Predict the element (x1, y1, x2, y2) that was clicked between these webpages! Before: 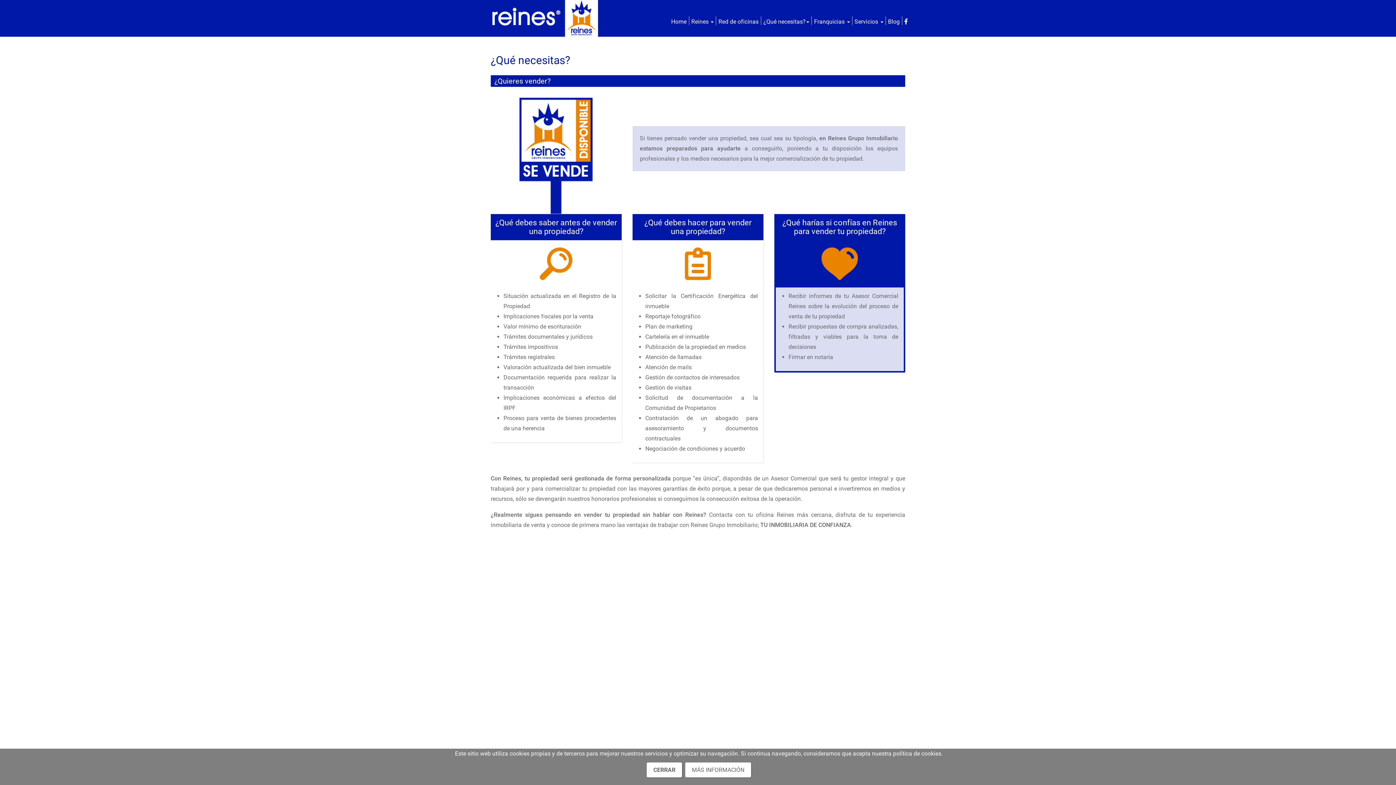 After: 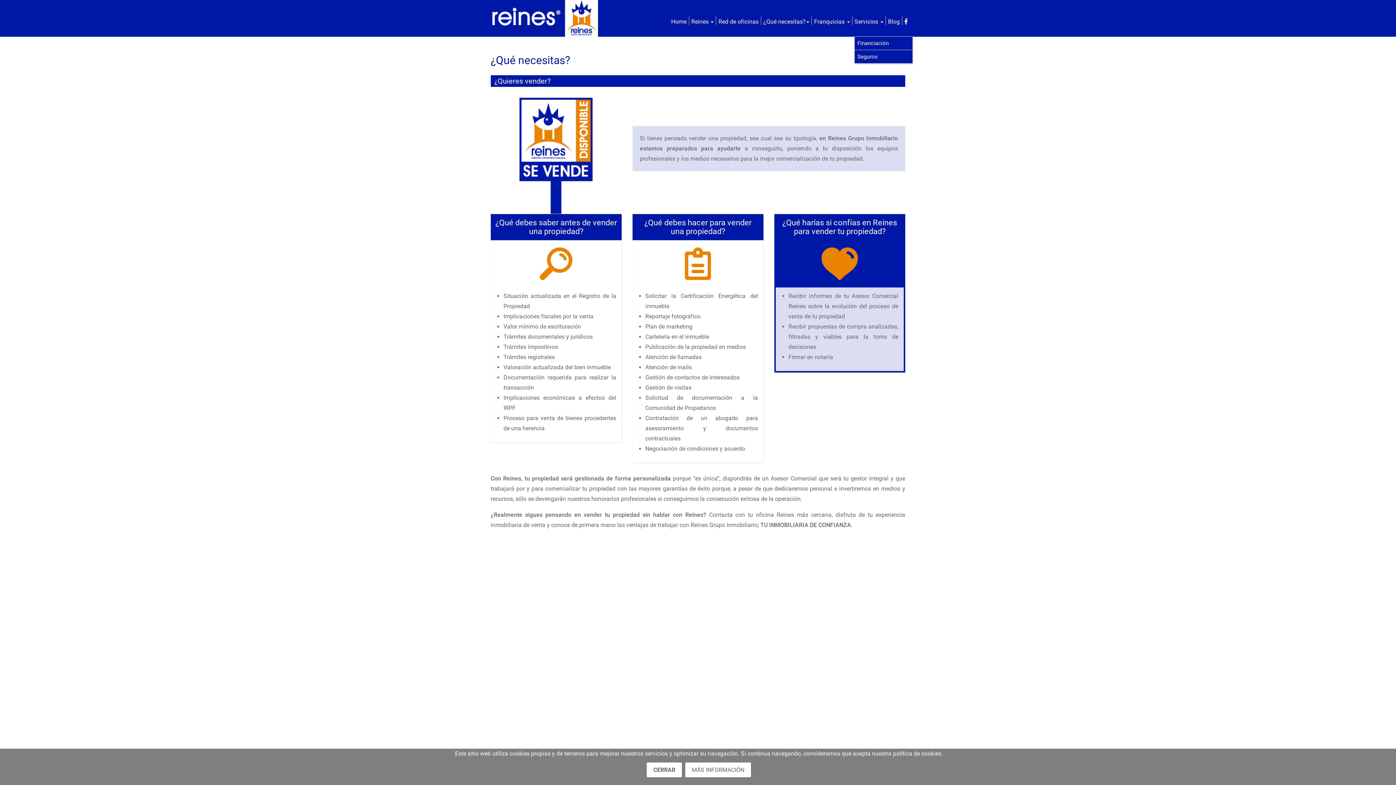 Action: label: Servicios  bbox: (854, 16, 883, 26)